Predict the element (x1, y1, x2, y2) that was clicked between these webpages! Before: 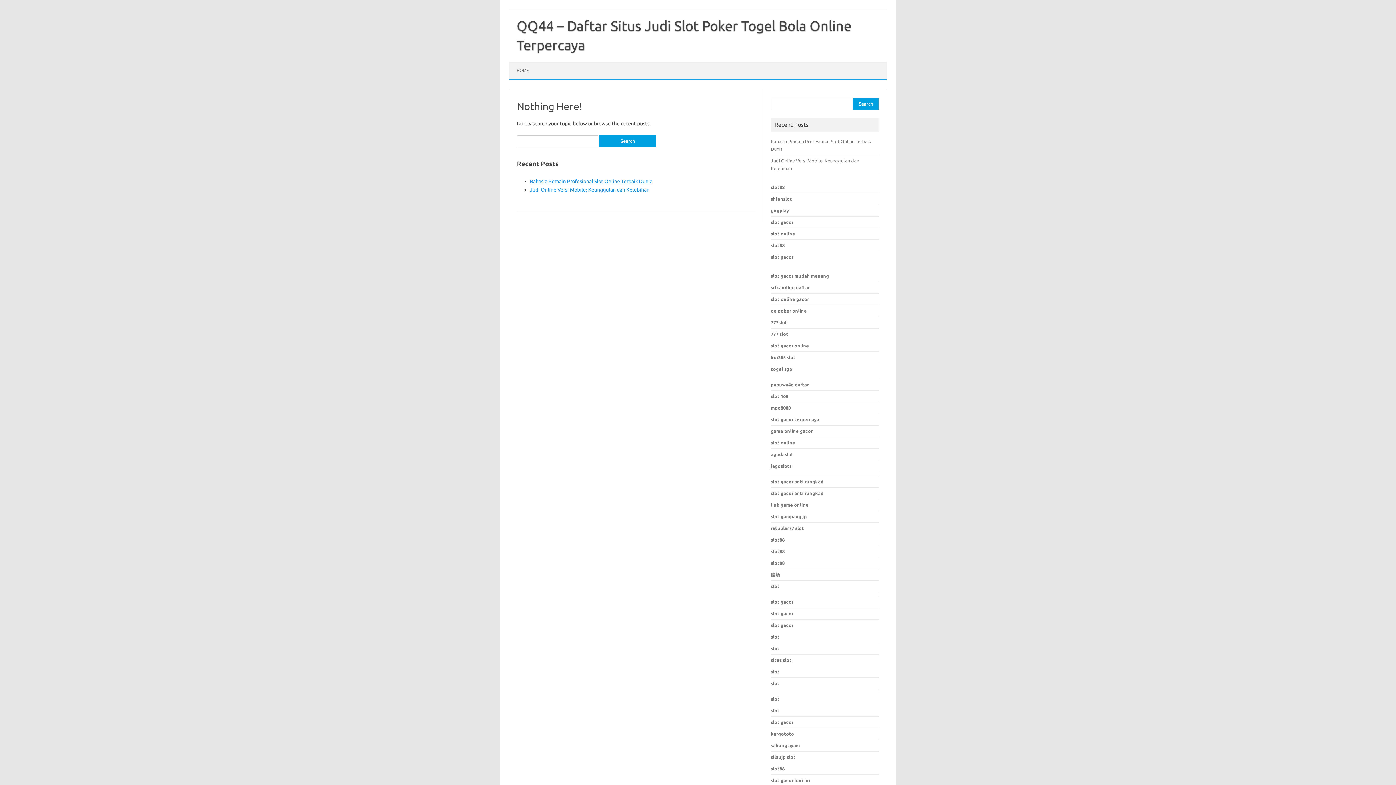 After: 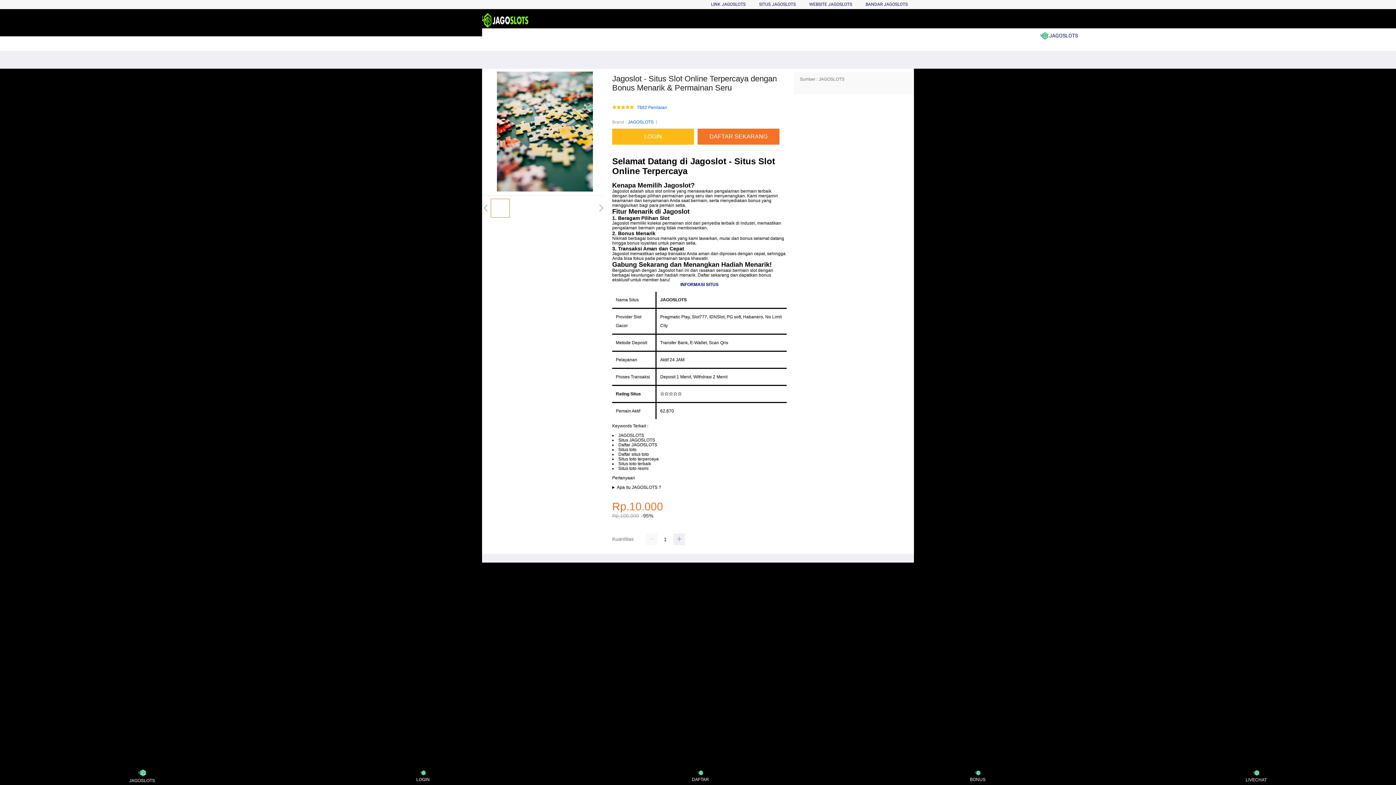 Action: label: jagoslots bbox: (771, 463, 791, 468)